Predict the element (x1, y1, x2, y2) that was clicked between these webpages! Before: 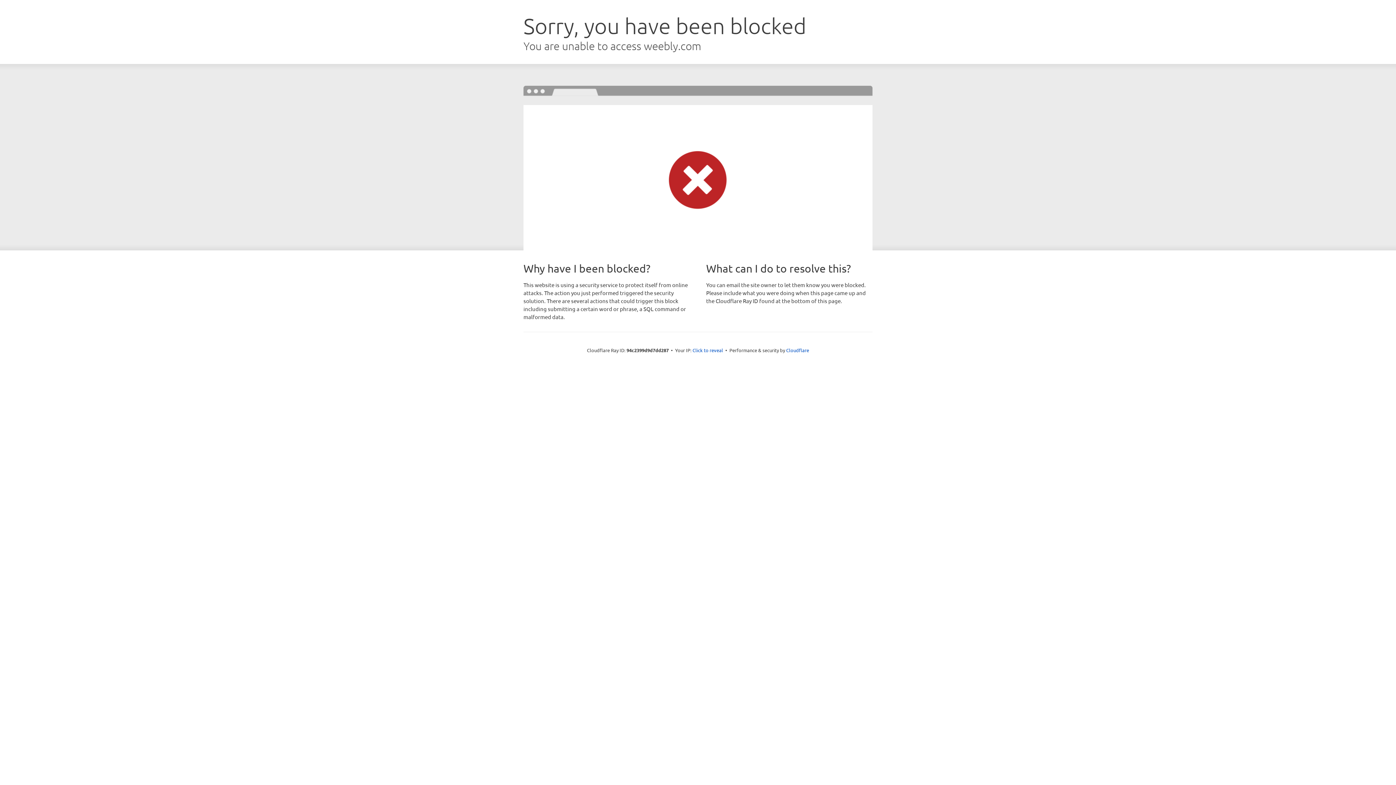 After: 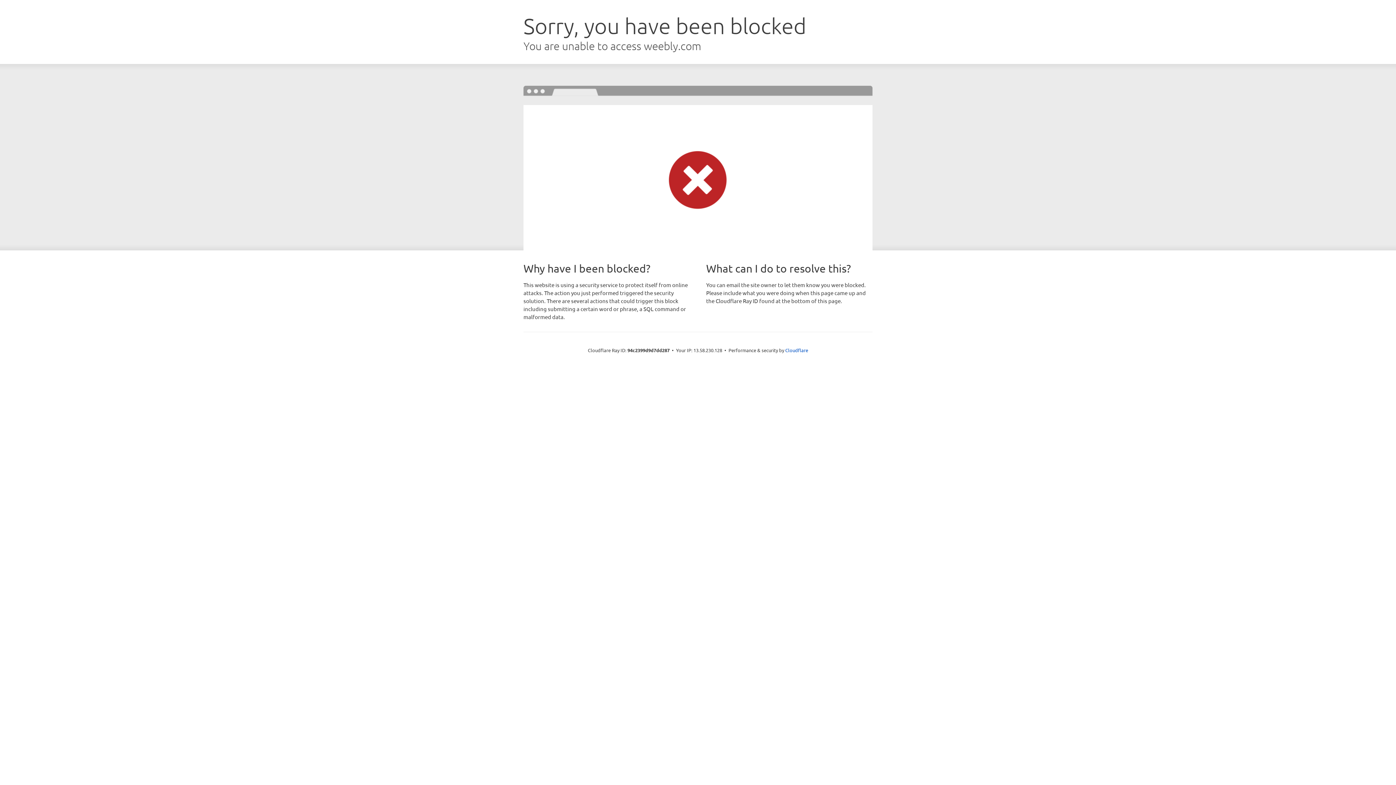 Action: bbox: (692, 346, 723, 353) label: Click to reveal